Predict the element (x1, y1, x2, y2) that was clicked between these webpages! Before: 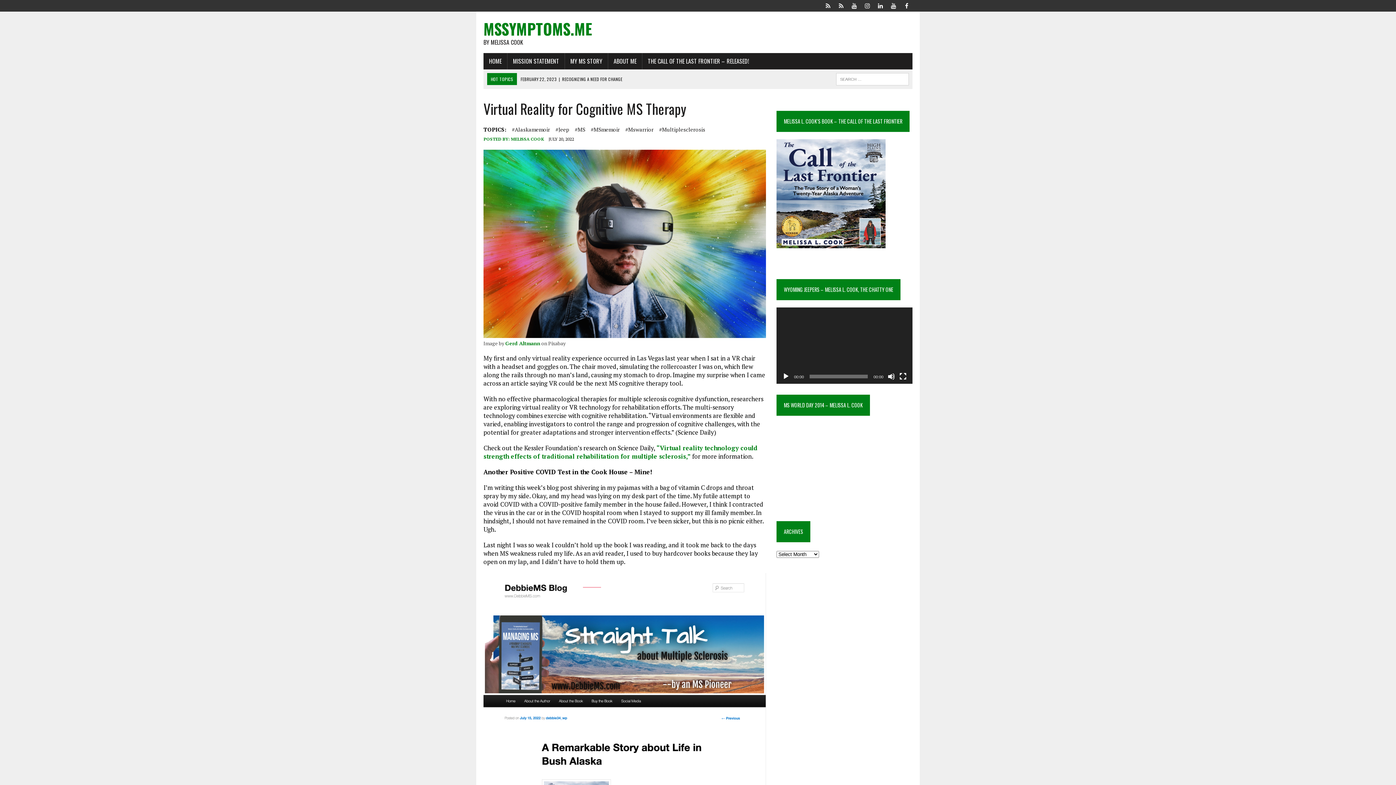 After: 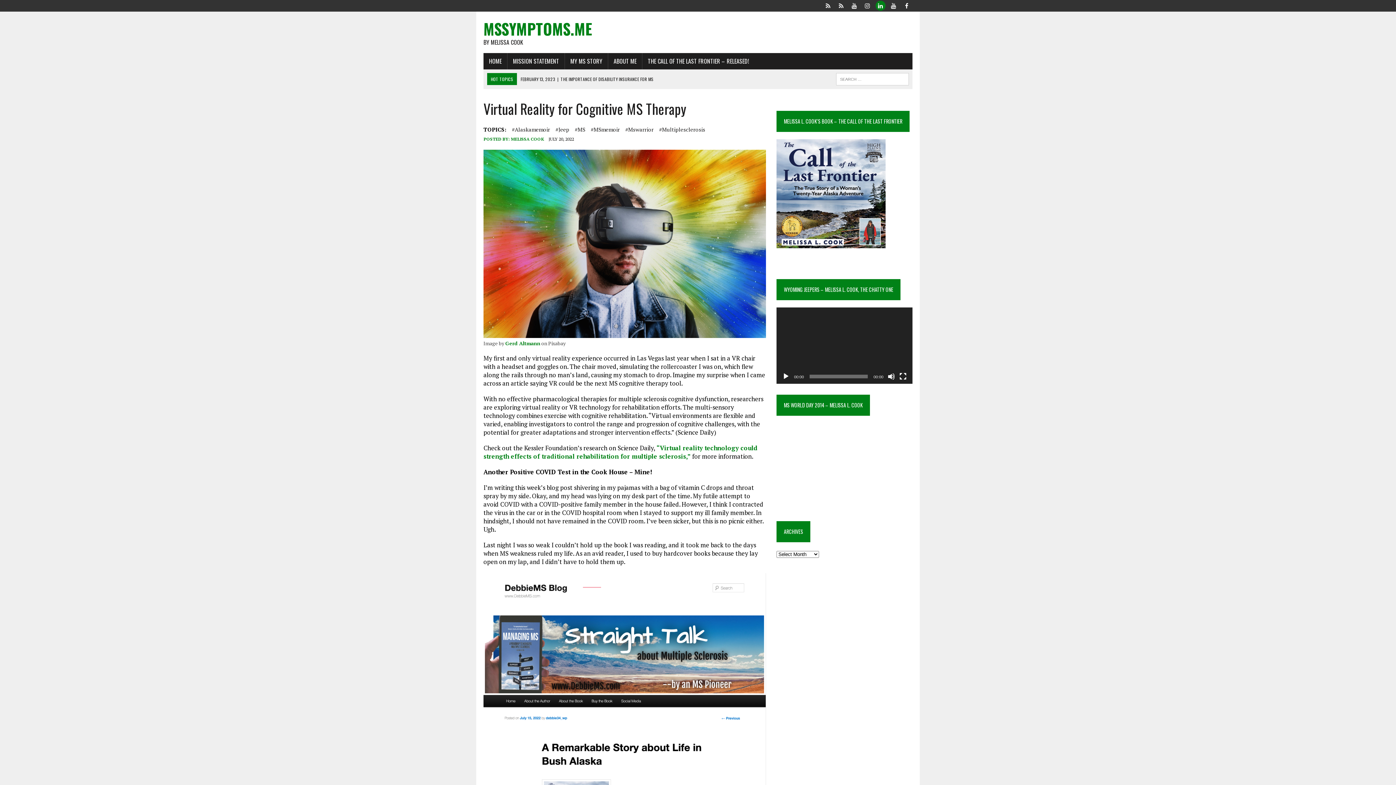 Action: label: Linked In bbox: (874, 0, 886, 9)